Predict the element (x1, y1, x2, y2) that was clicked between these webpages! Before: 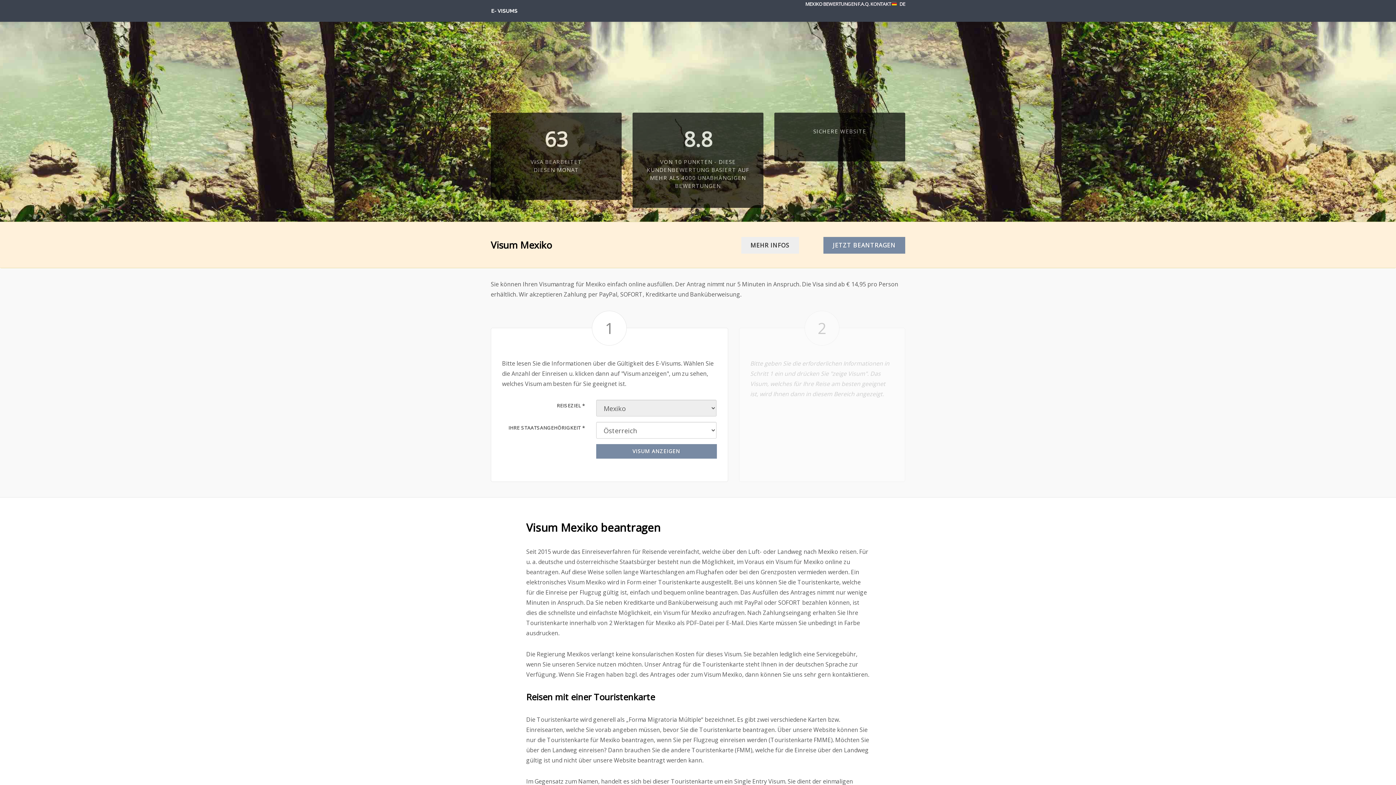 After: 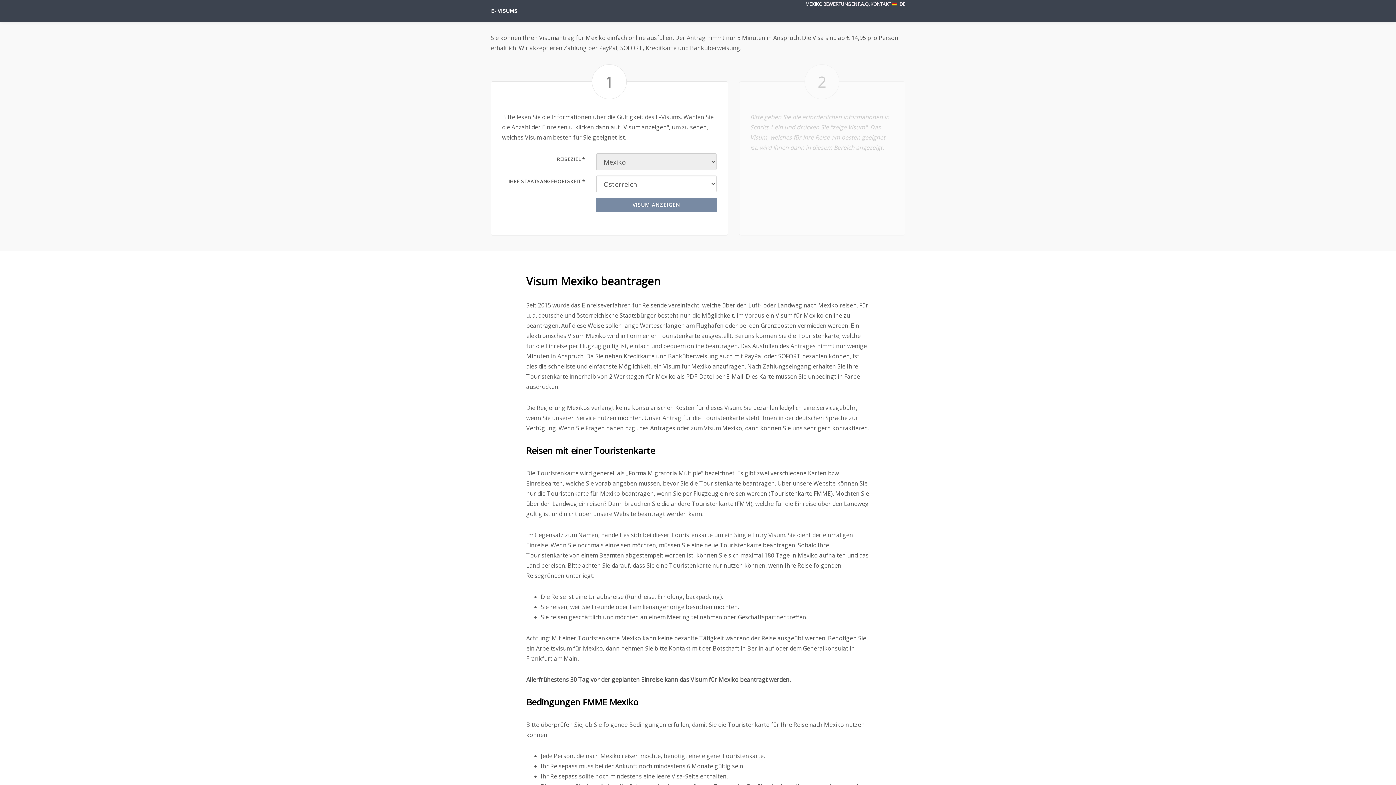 Action: label: JETZT BEANTRAGEN bbox: (823, 236, 905, 253)